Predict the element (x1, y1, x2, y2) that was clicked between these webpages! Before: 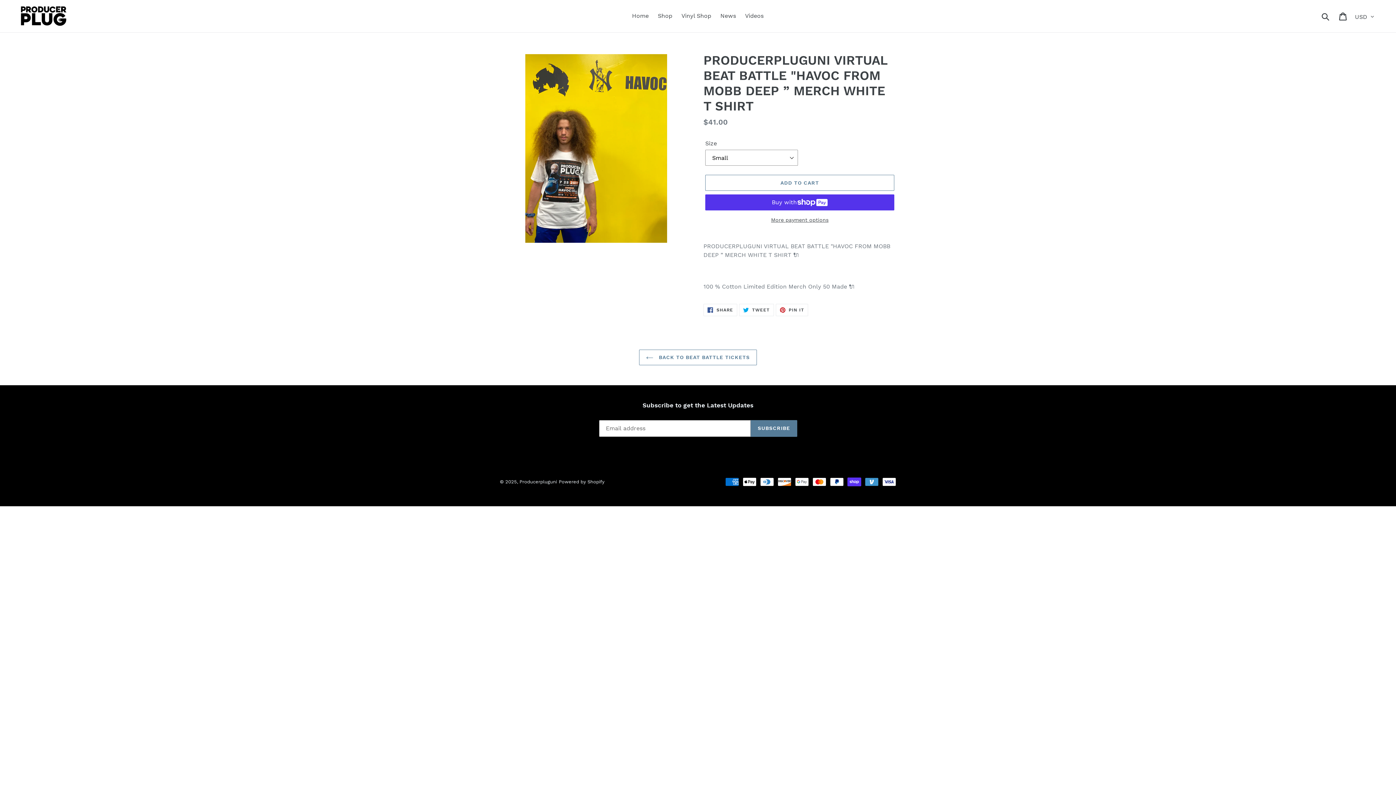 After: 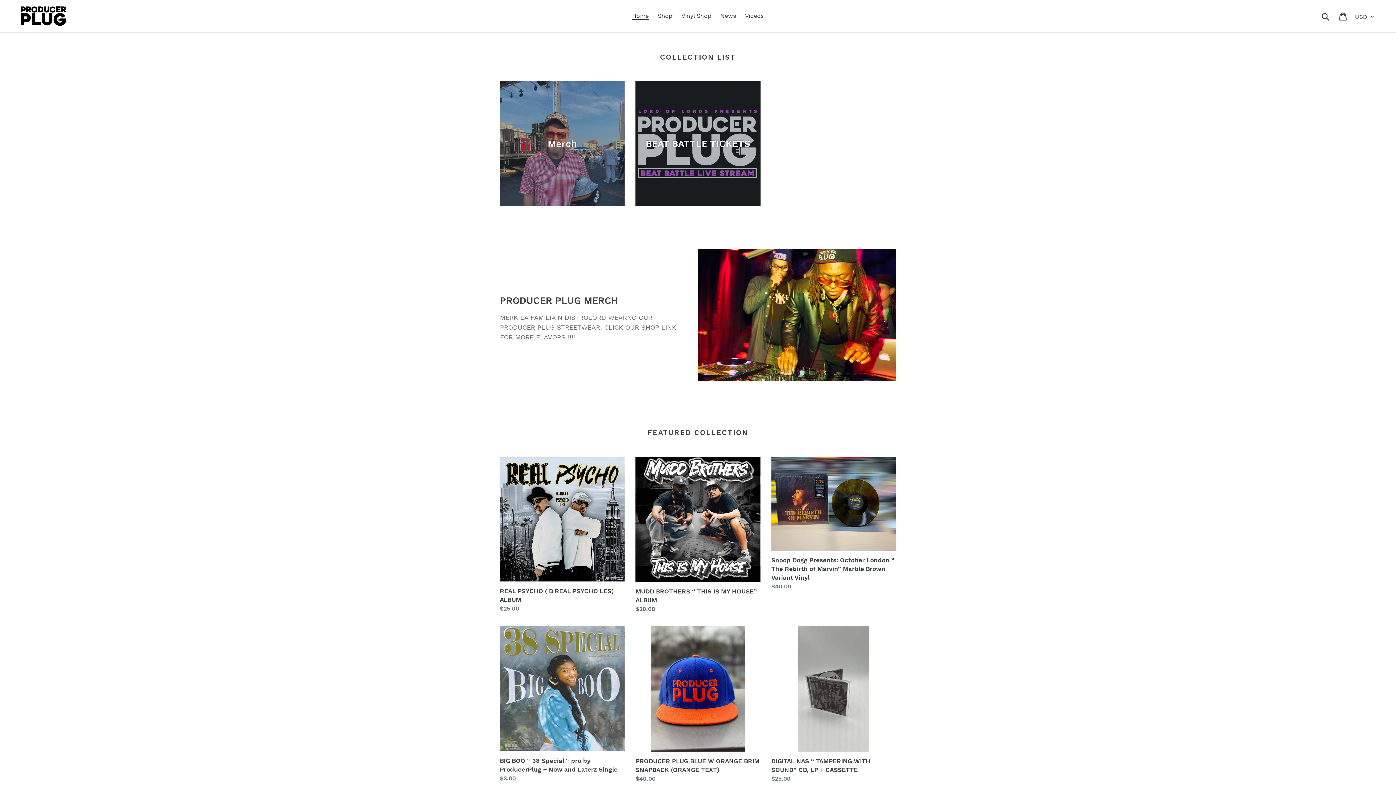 Action: label: Home bbox: (628, 10, 652, 21)